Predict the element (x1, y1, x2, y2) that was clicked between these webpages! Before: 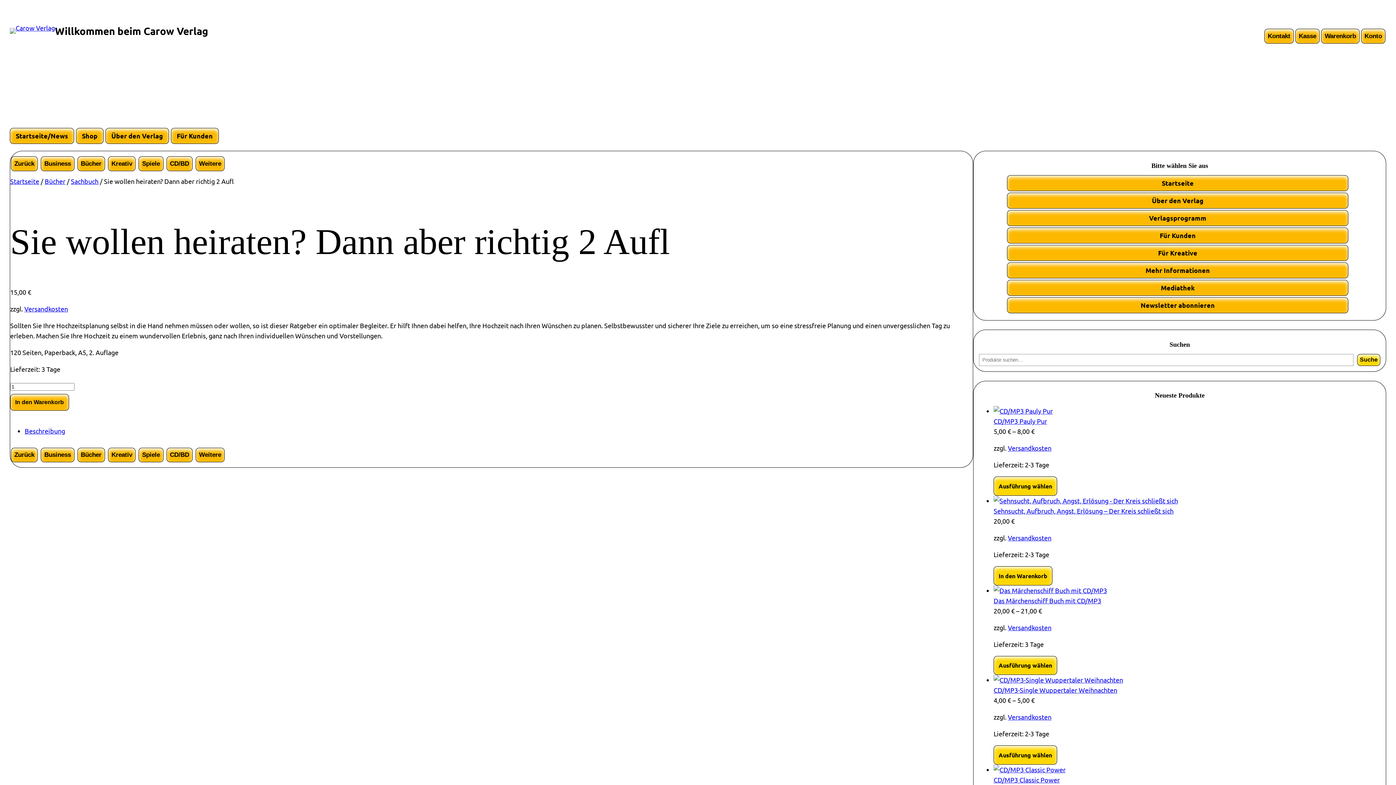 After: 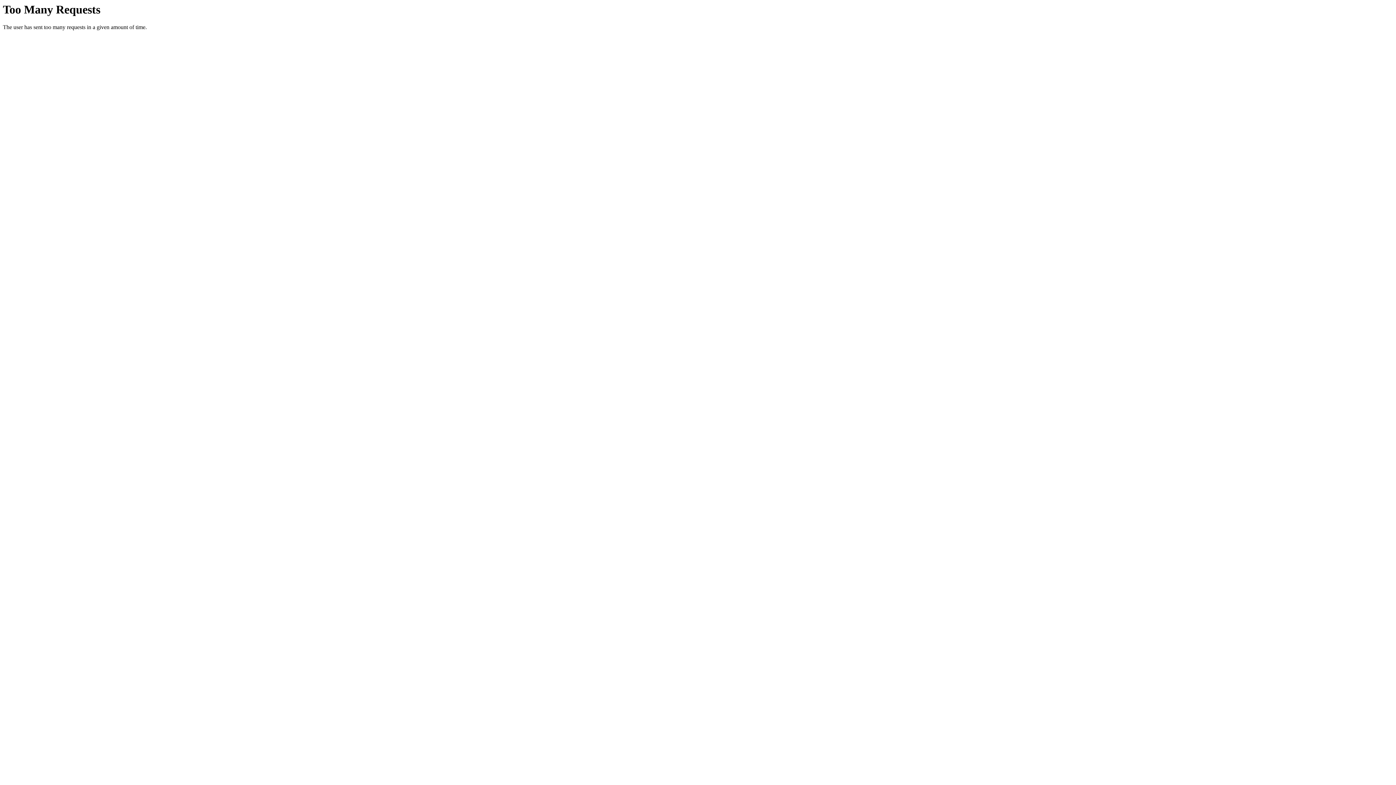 Action: bbox: (166, 447, 192, 462) label: CD/BD